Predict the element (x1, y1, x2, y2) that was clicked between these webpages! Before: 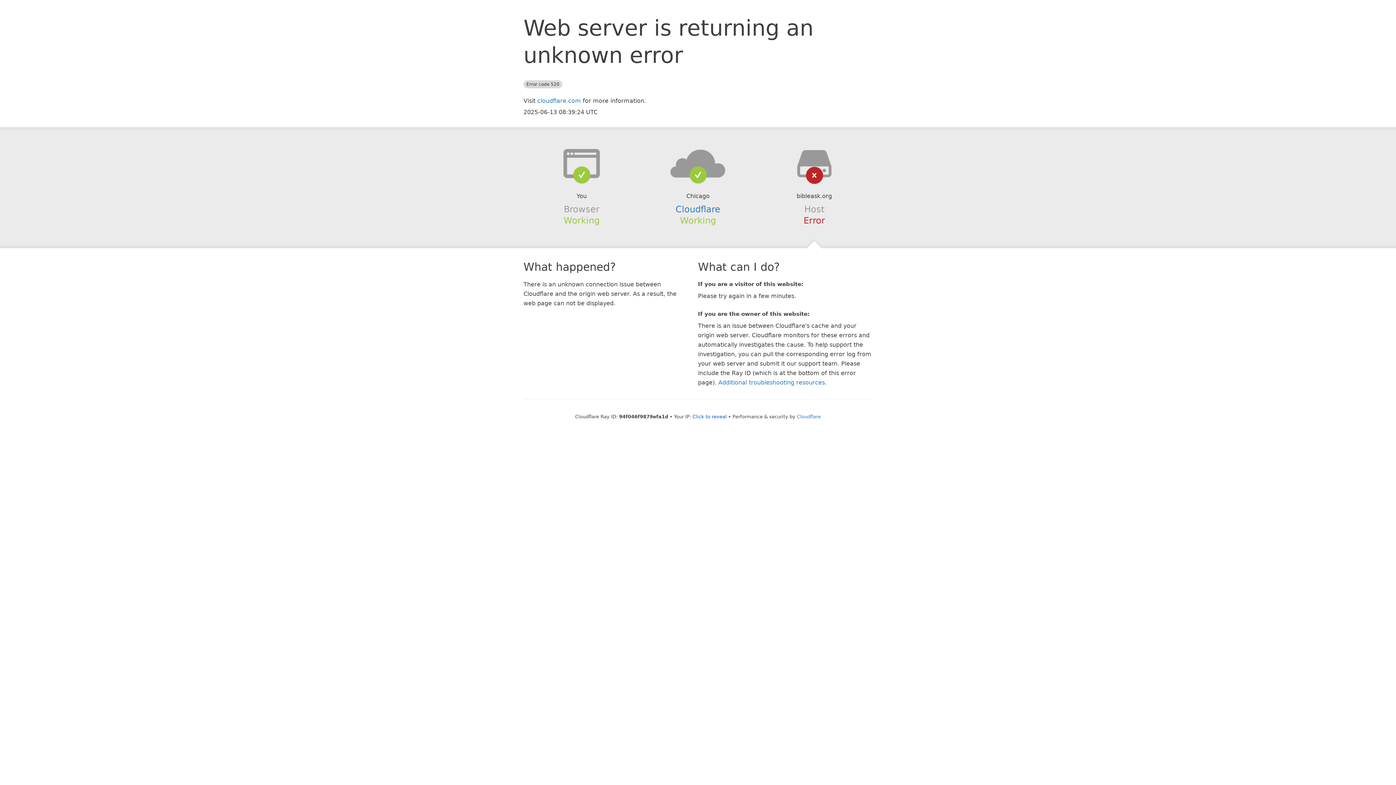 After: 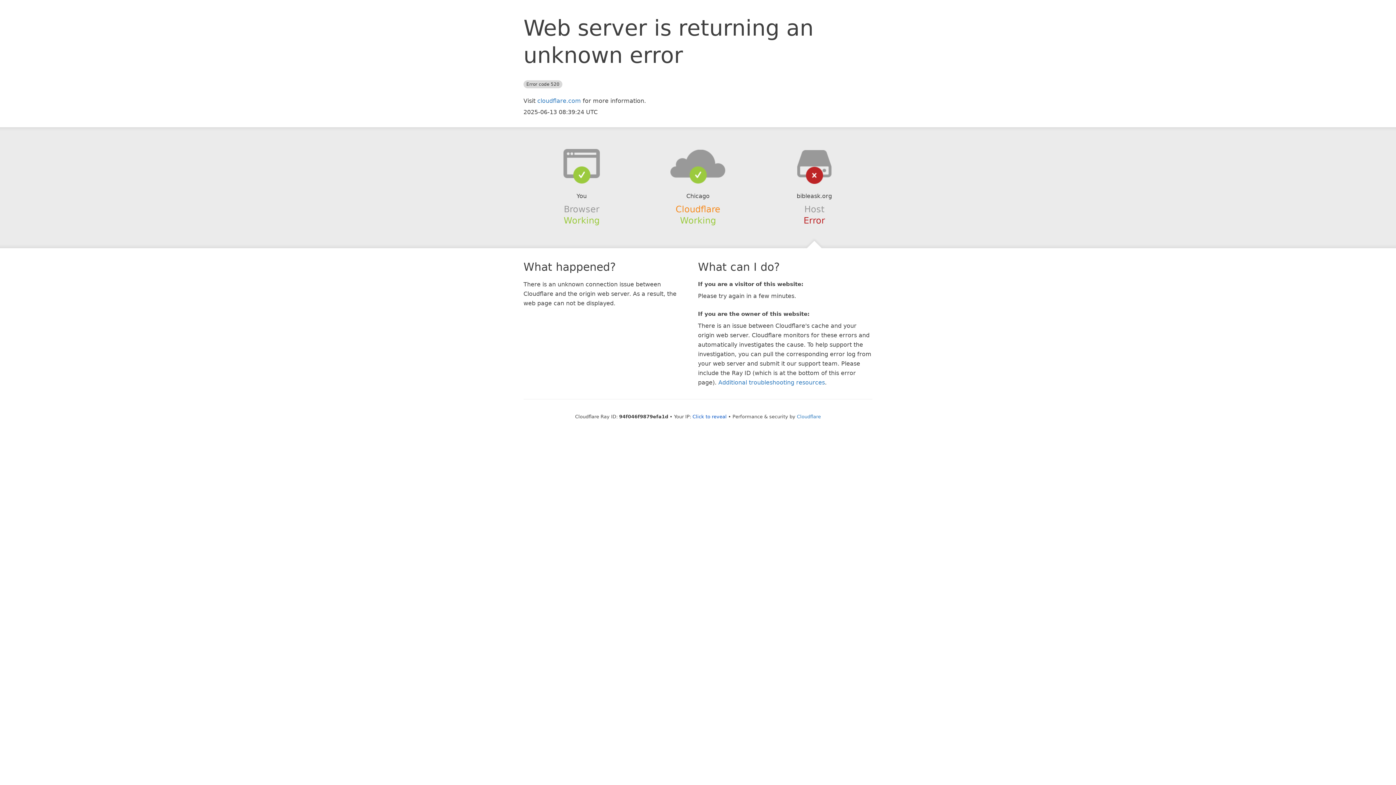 Action: bbox: (675, 204, 720, 214) label: Cloudflare